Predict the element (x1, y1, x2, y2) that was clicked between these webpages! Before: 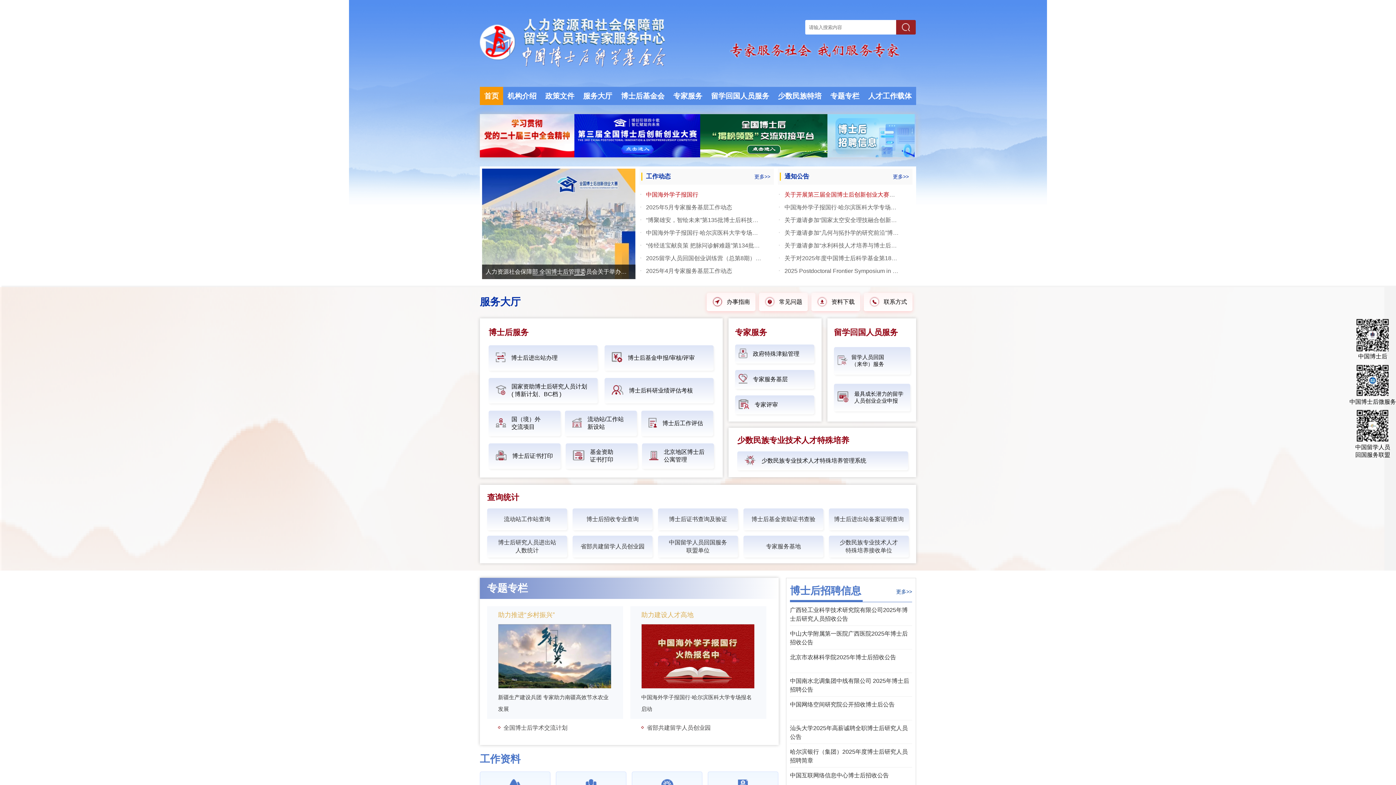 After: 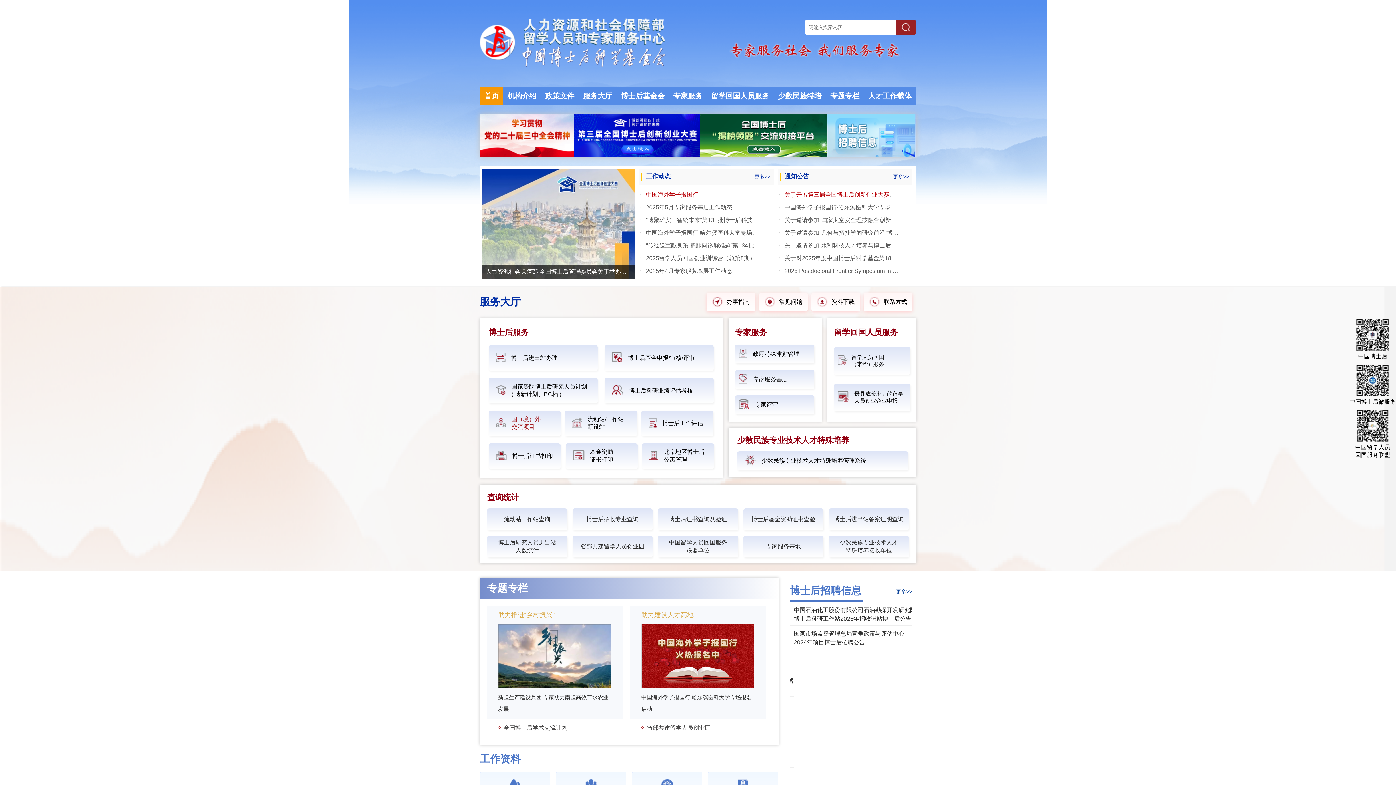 Action: label: 国（境）外
交流项目 bbox: (488, 410, 560, 436)